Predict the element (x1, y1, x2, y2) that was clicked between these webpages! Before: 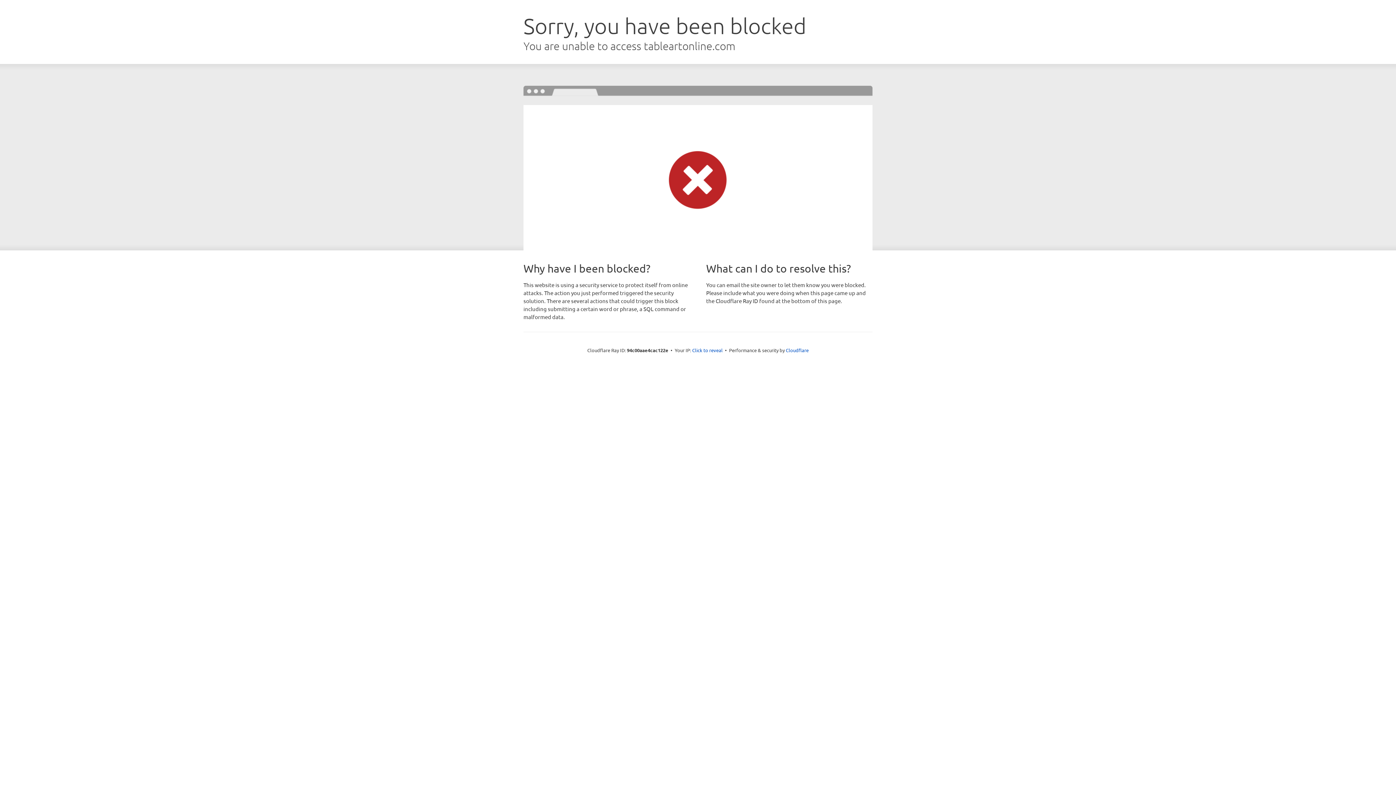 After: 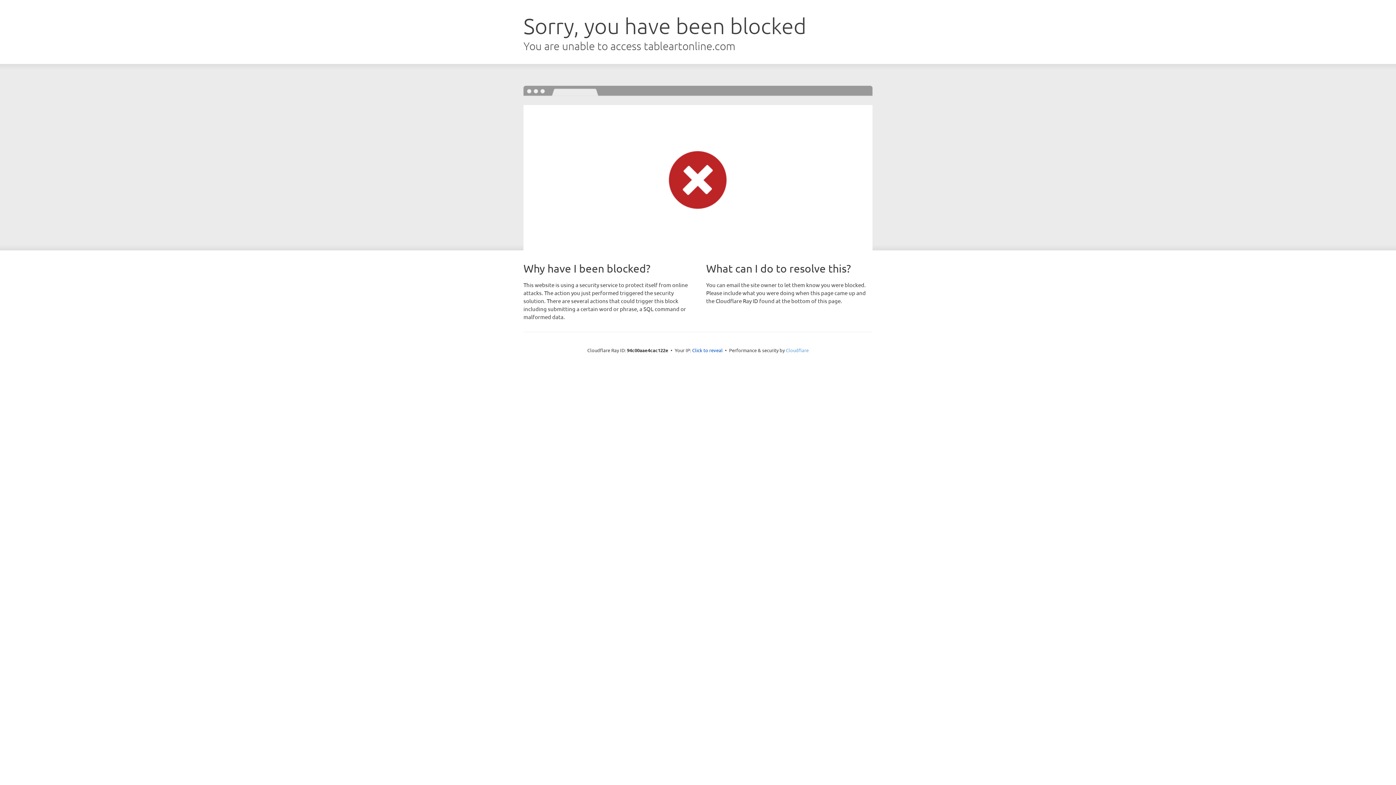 Action: label: Cloudflare bbox: (786, 347, 808, 353)